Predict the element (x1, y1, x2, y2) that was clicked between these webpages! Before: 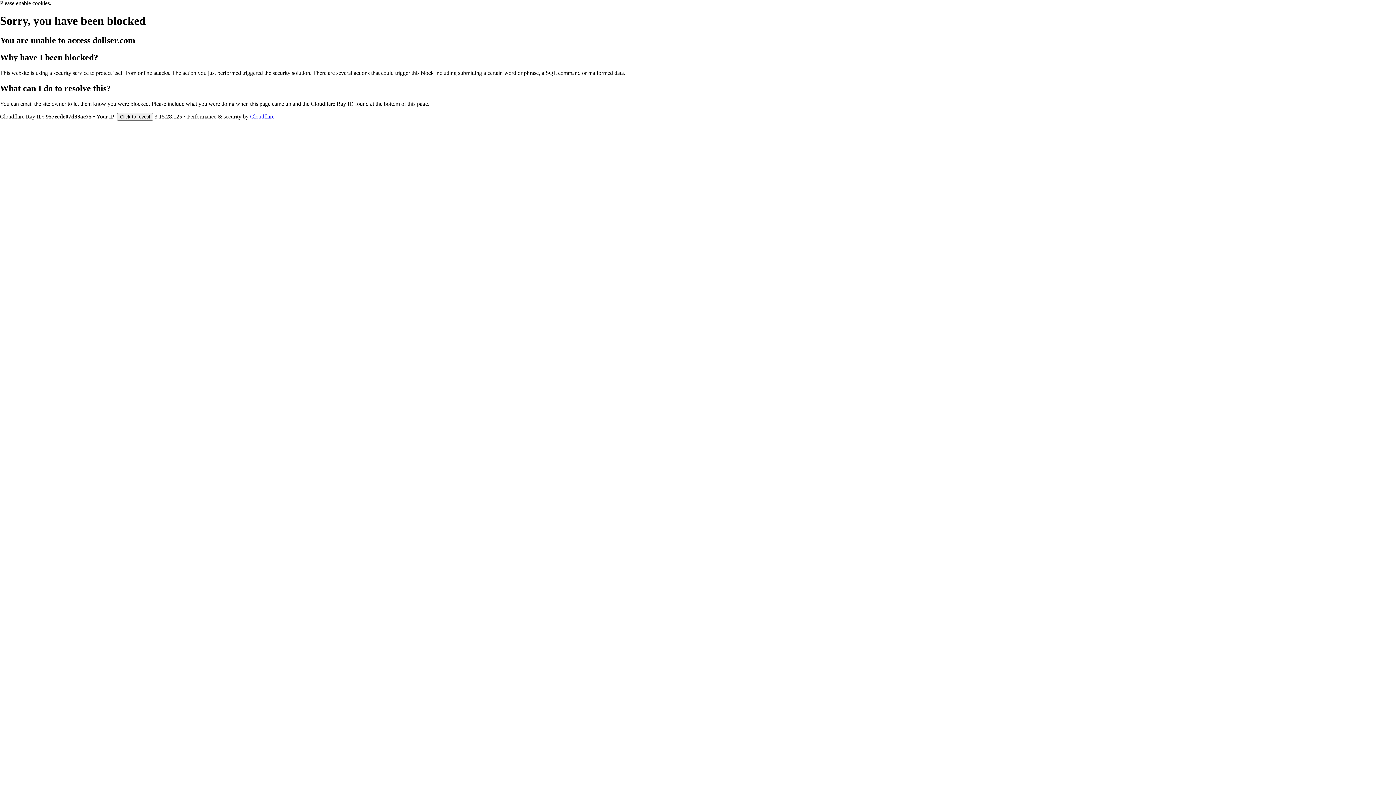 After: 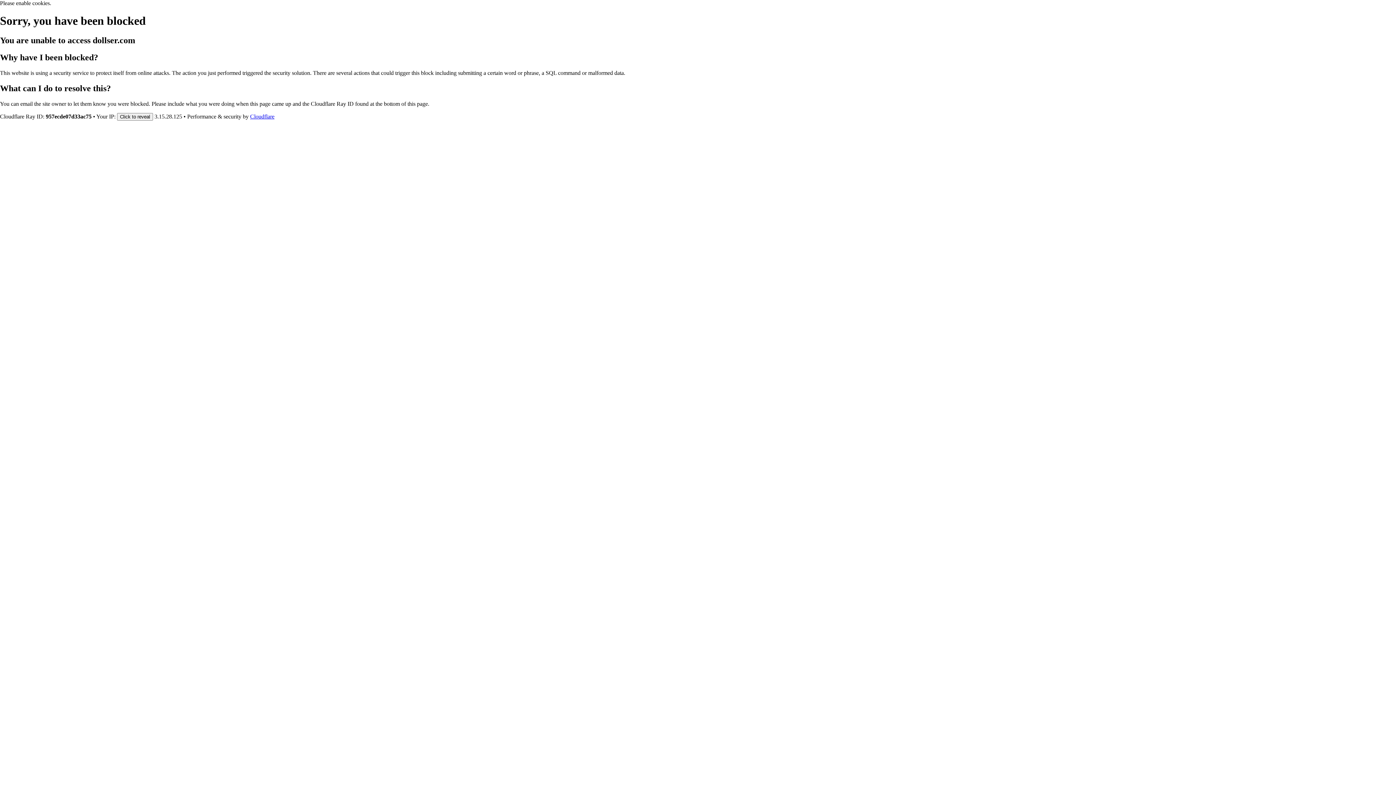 Action: bbox: (250, 113, 274, 119) label: Cloudflare